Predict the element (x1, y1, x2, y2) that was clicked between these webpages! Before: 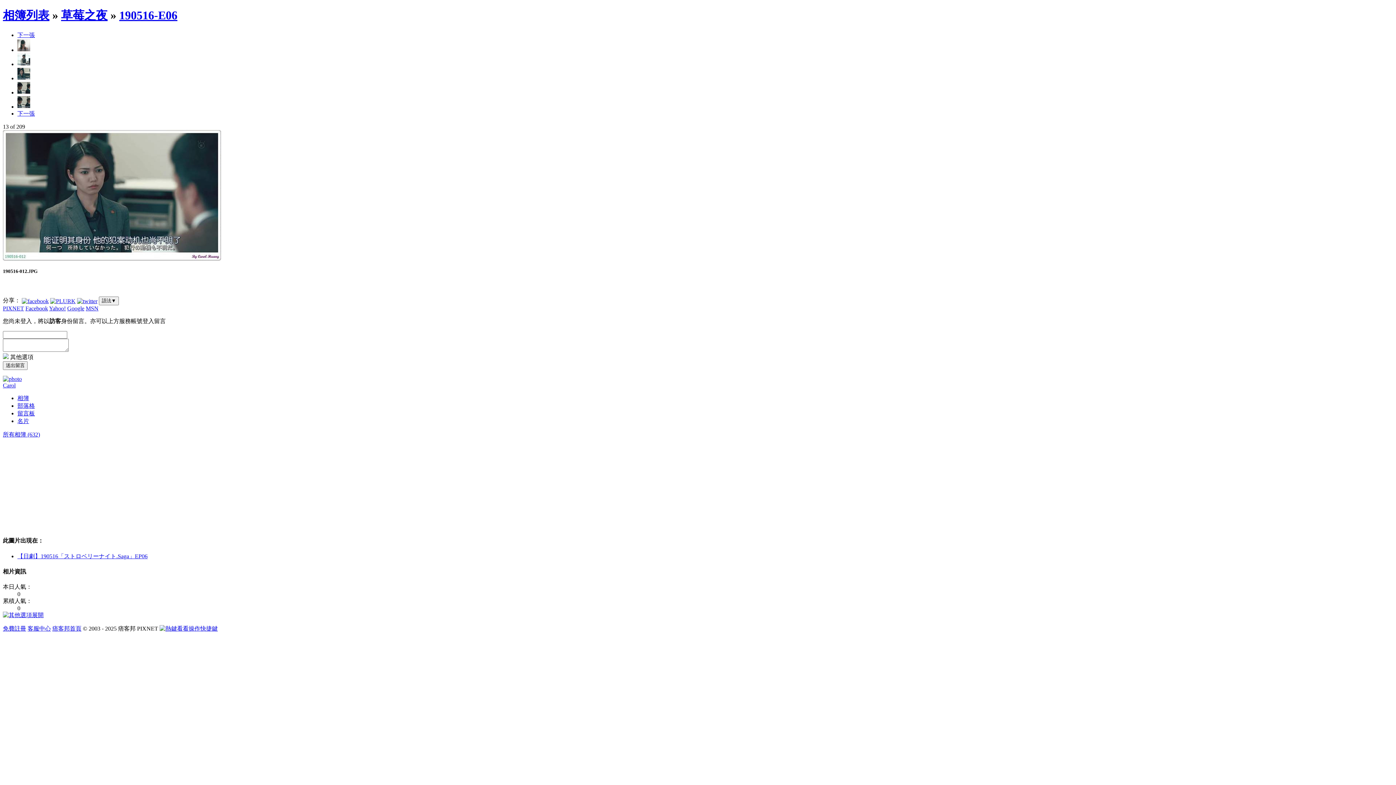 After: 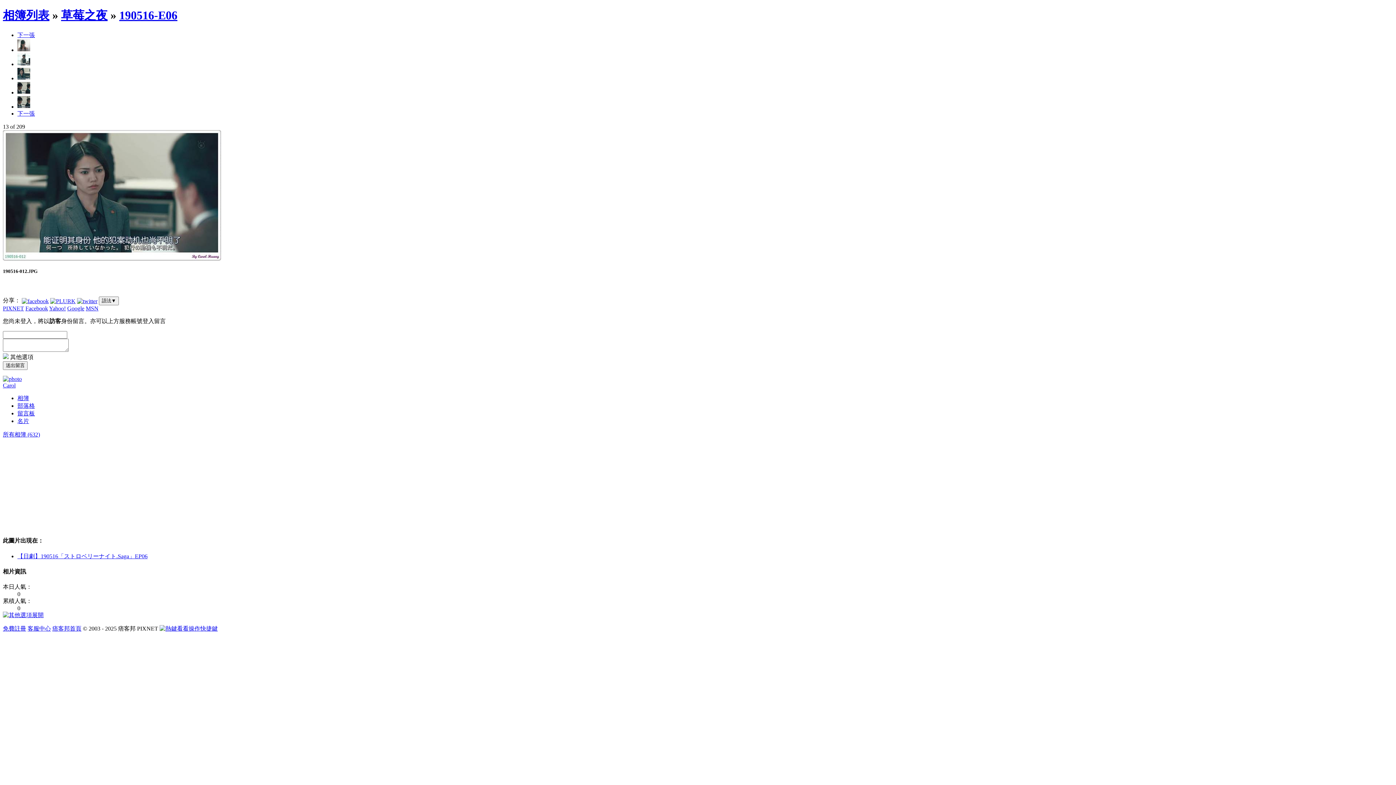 Action: bbox: (17, 410, 34, 416) label: 留言板